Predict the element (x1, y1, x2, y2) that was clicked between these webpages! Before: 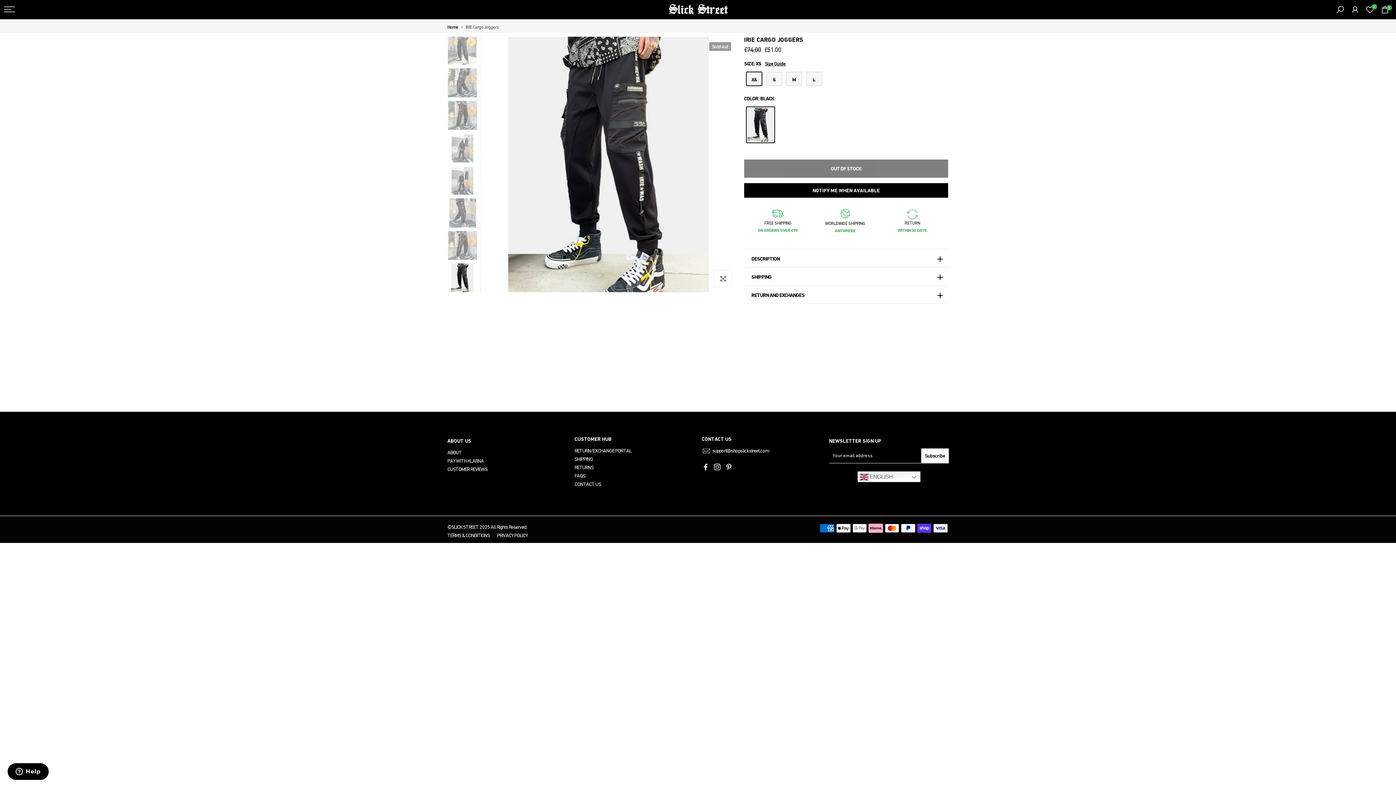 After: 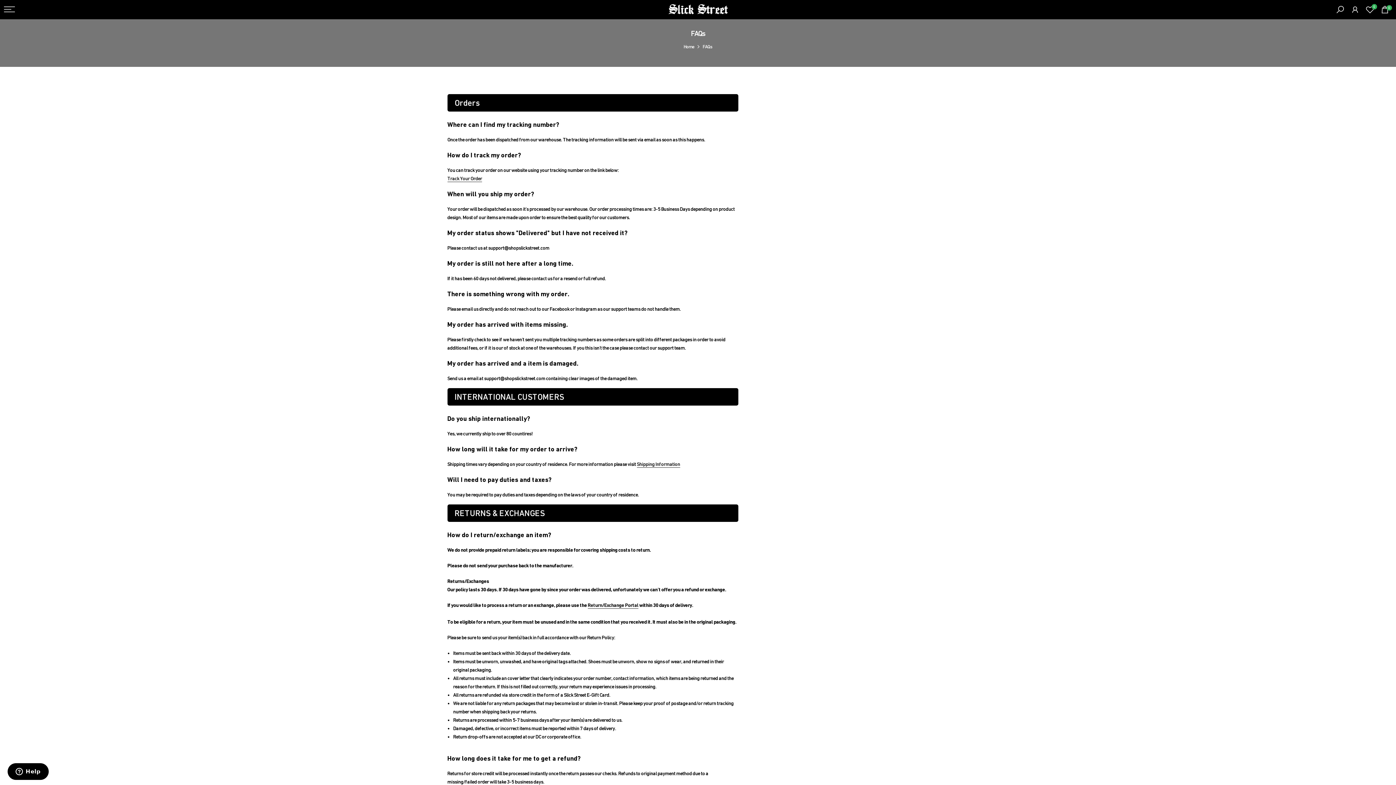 Action: bbox: (574, 472, 585, 478) label: FAQS